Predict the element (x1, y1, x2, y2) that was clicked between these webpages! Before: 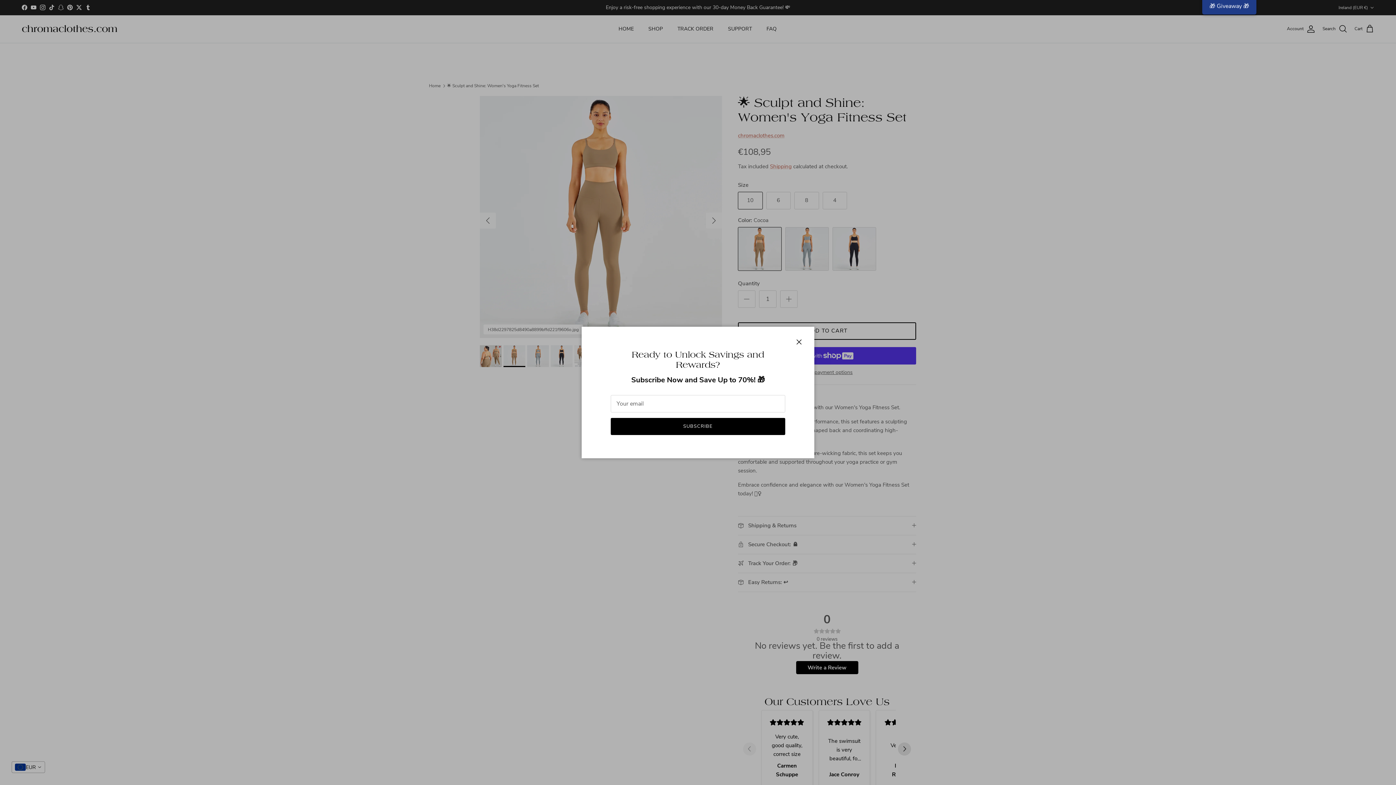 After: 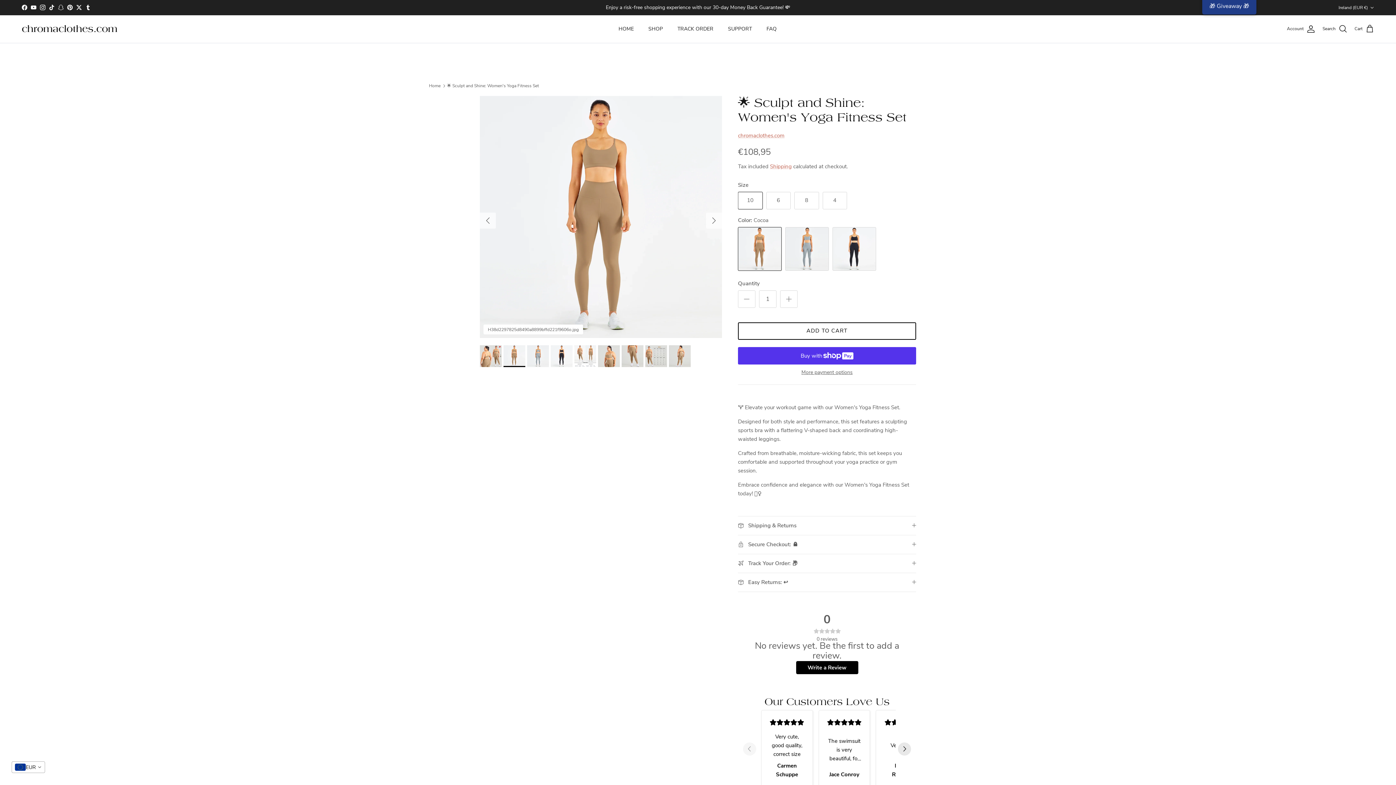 Action: label: Close bbox: (791, 334, 807, 350)